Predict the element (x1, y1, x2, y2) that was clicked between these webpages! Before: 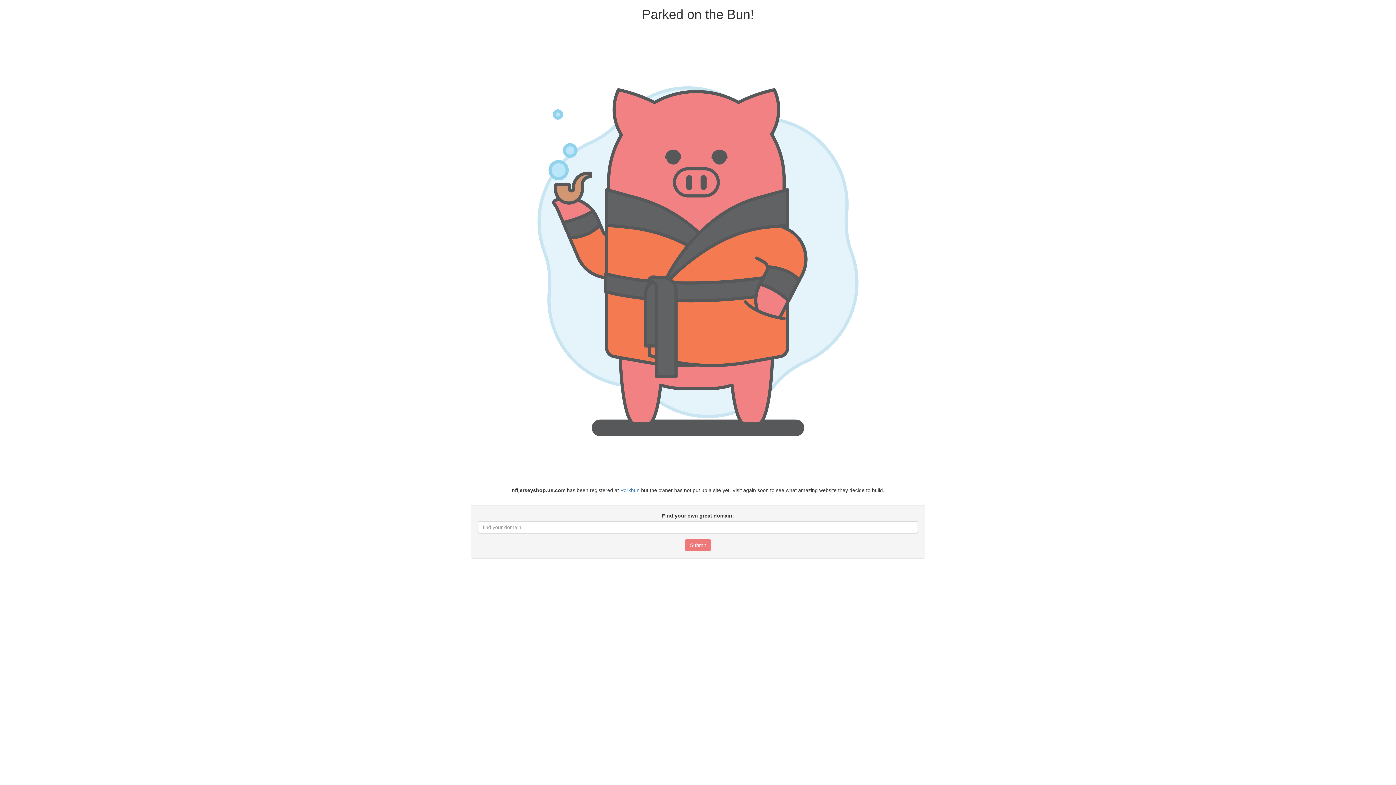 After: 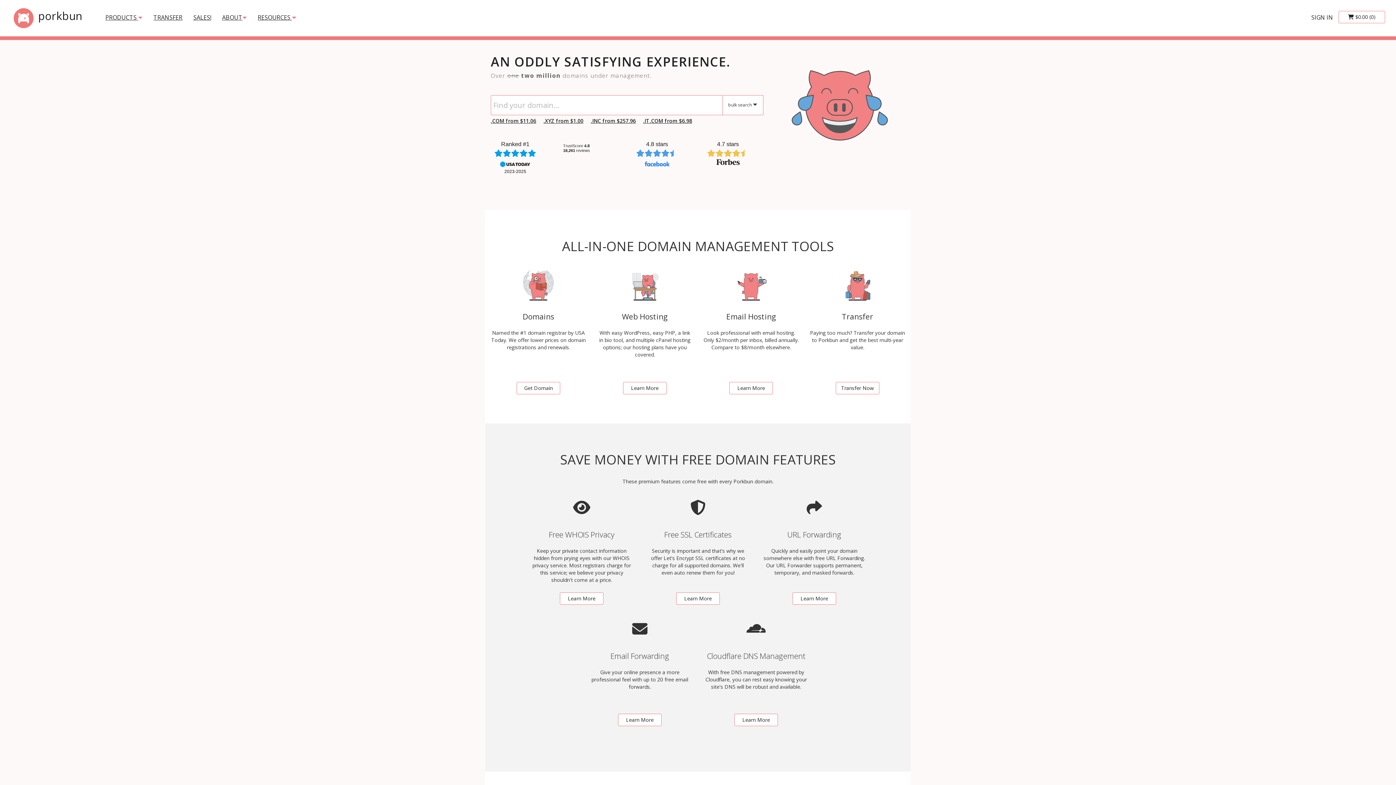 Action: bbox: (620, 487, 639, 493) label: Porkbun